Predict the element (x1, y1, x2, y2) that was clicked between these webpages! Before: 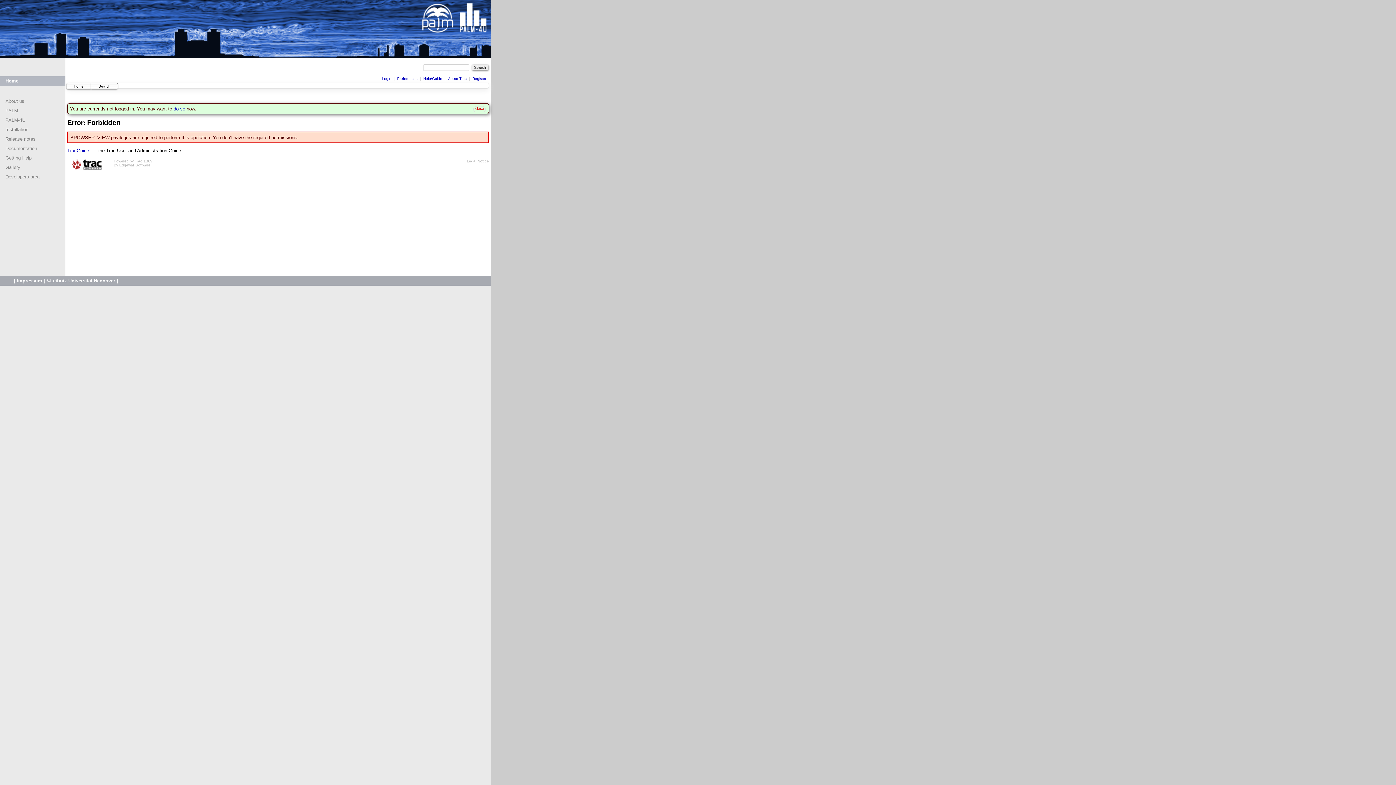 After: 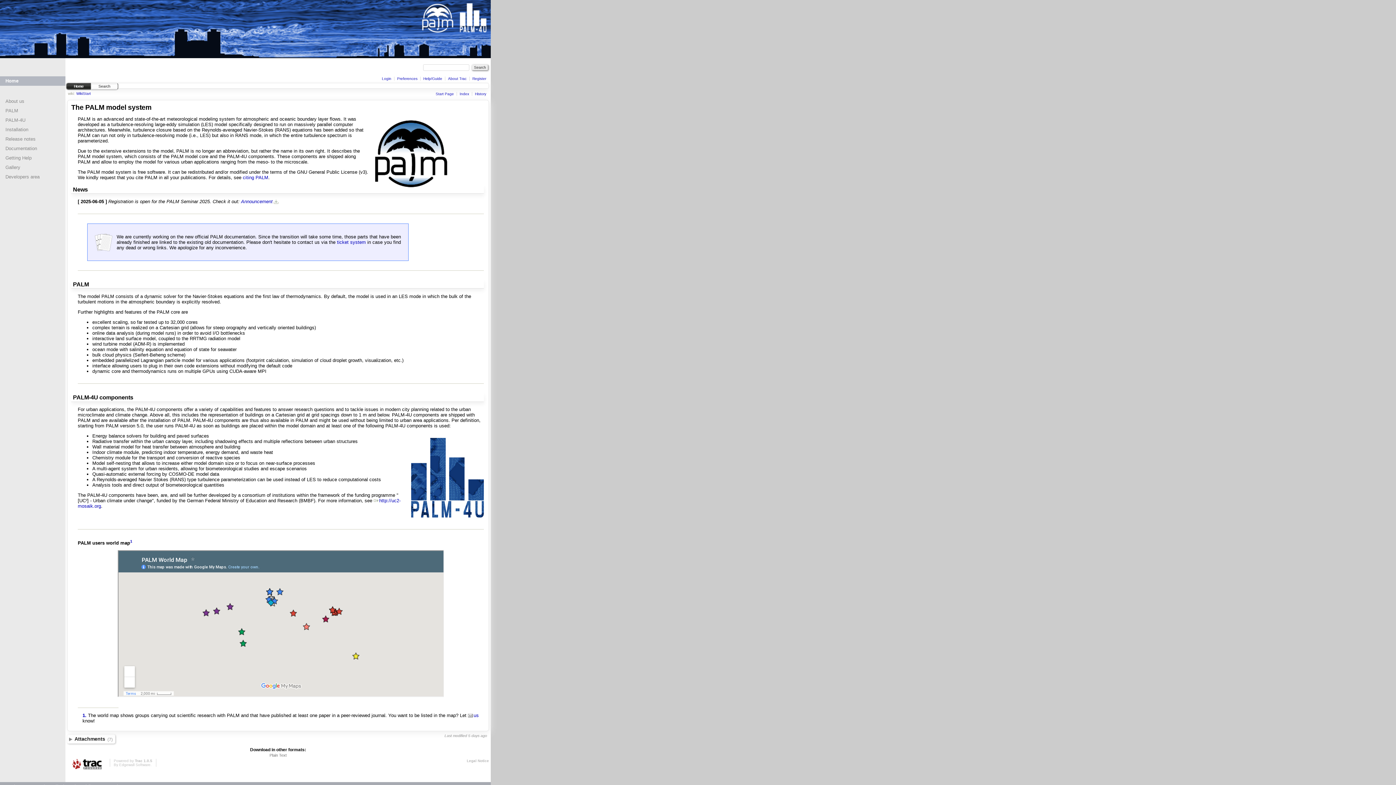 Action: label: Home bbox: (66, 83, 90, 89)